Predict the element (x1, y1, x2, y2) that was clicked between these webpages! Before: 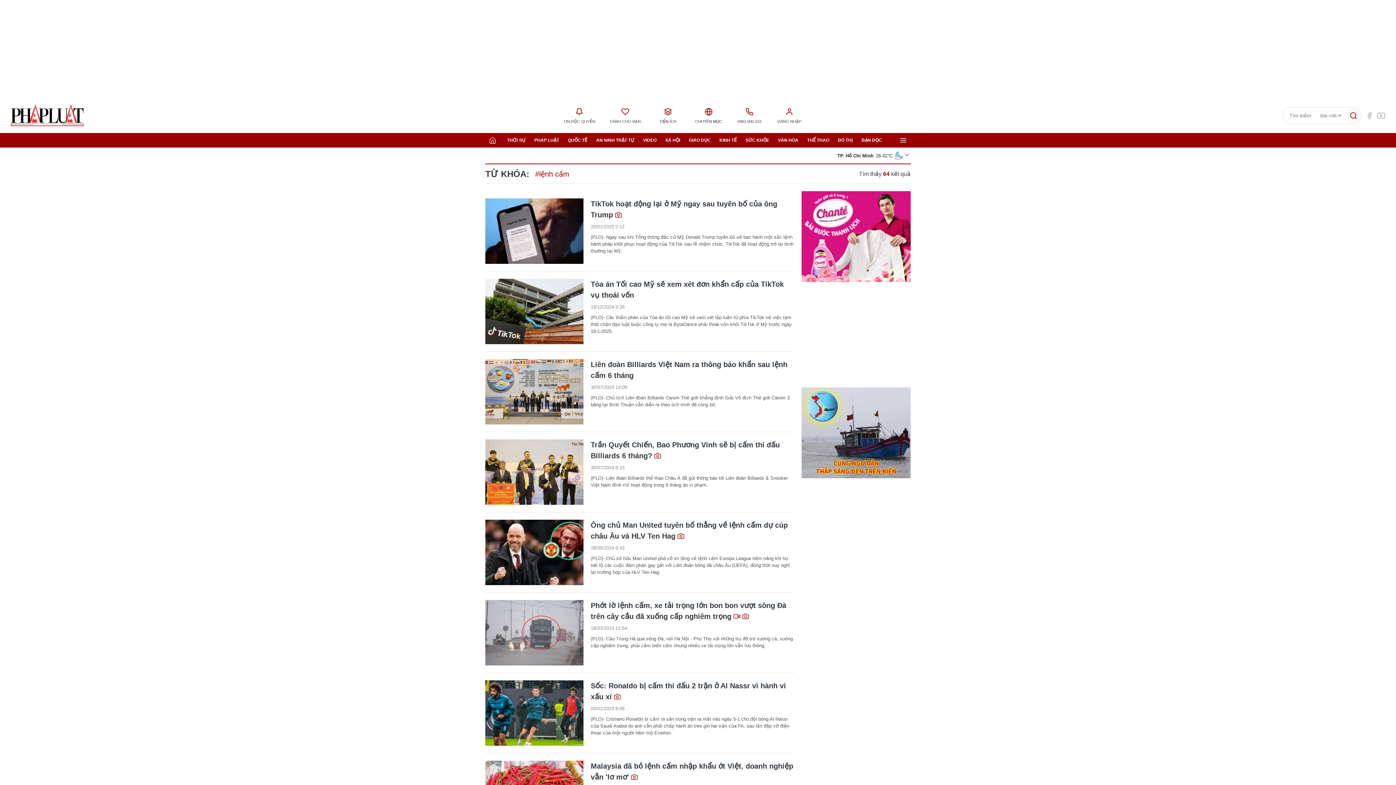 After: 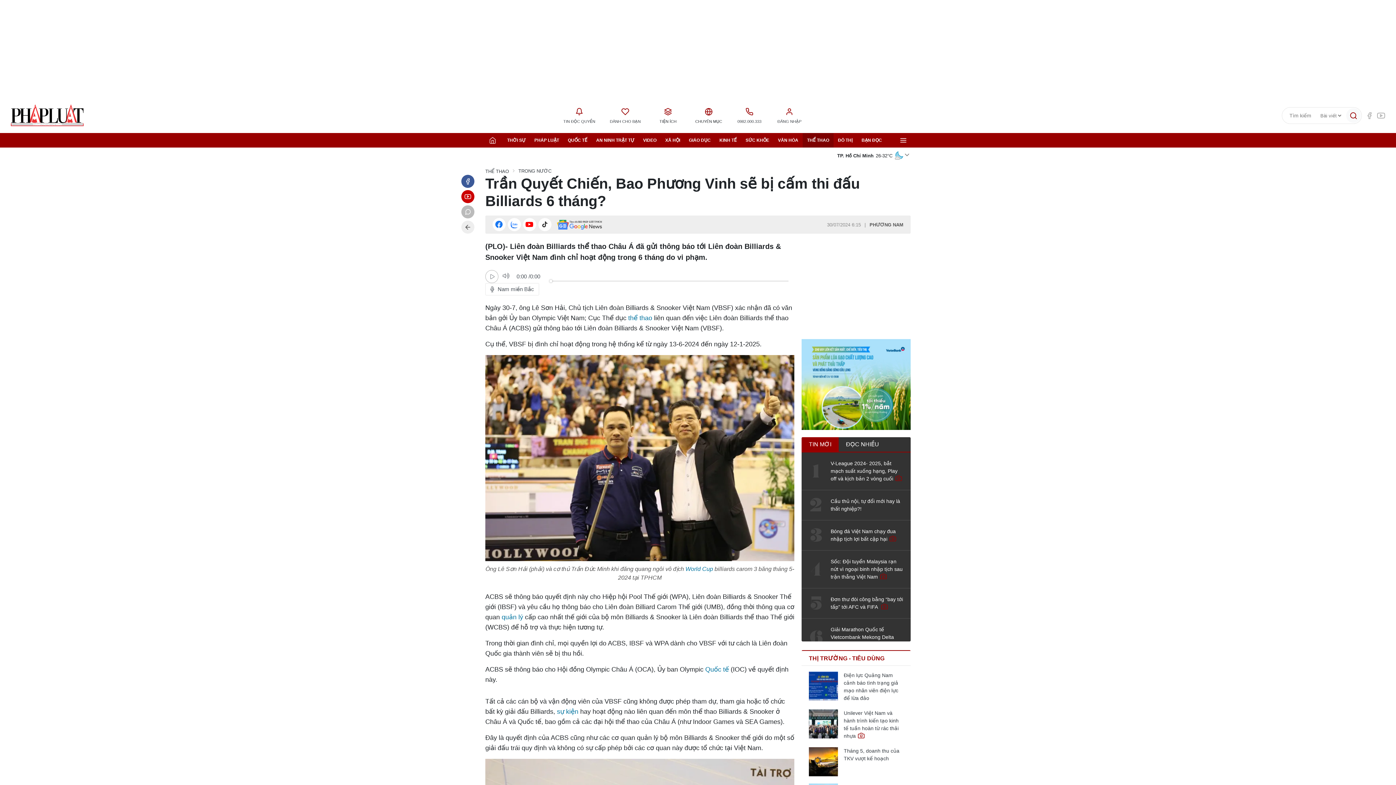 Action: bbox: (485, 439, 583, 505)